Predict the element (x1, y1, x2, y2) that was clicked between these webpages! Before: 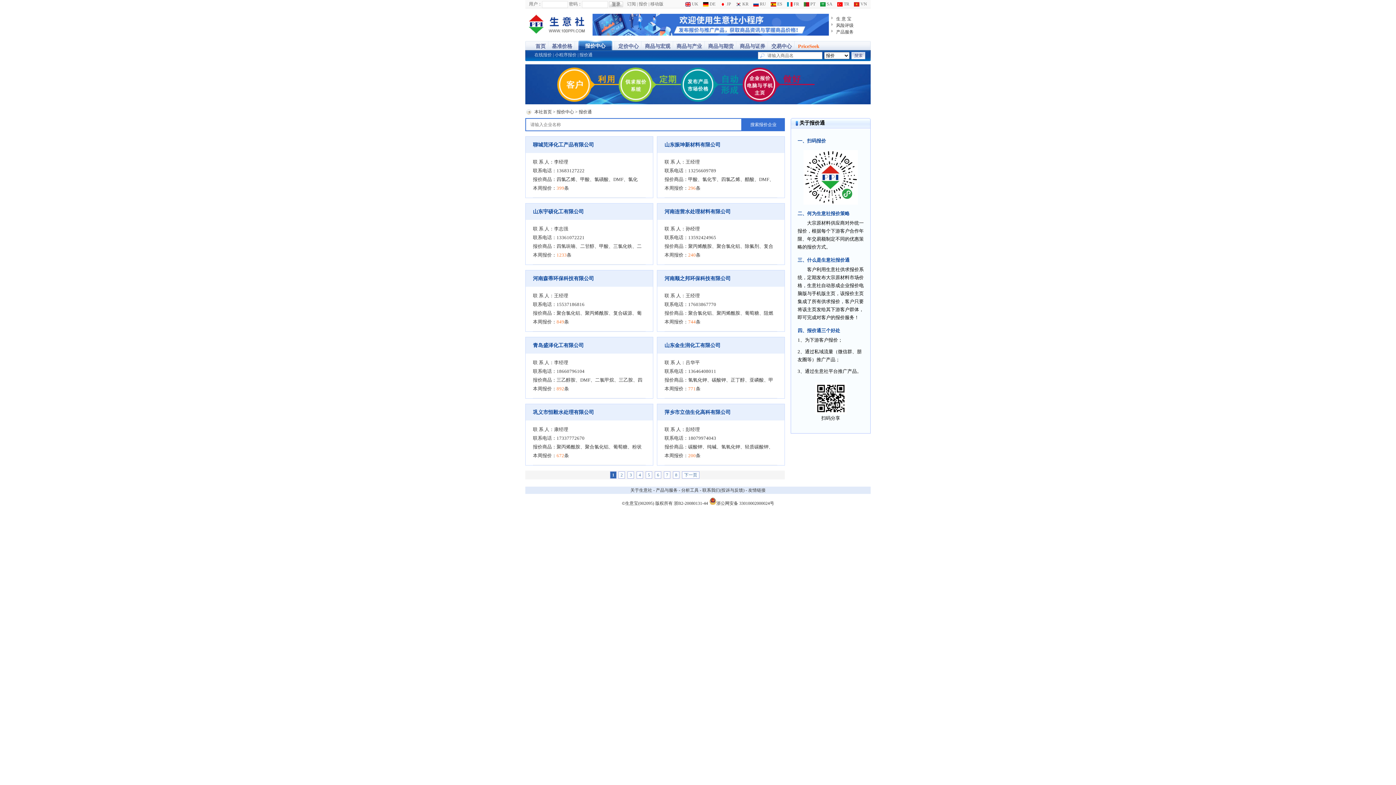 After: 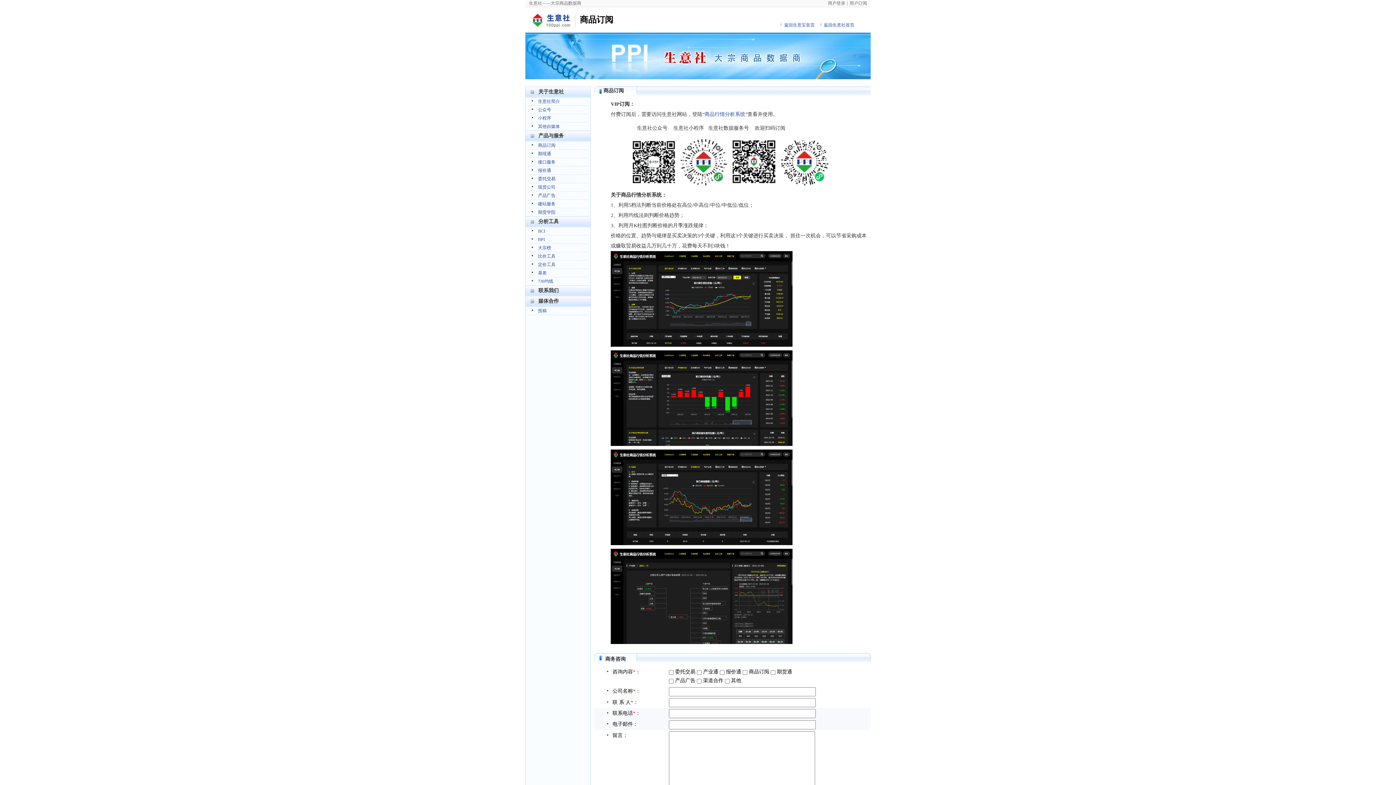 Action: label: 产品与服务 bbox: (656, 488, 677, 493)